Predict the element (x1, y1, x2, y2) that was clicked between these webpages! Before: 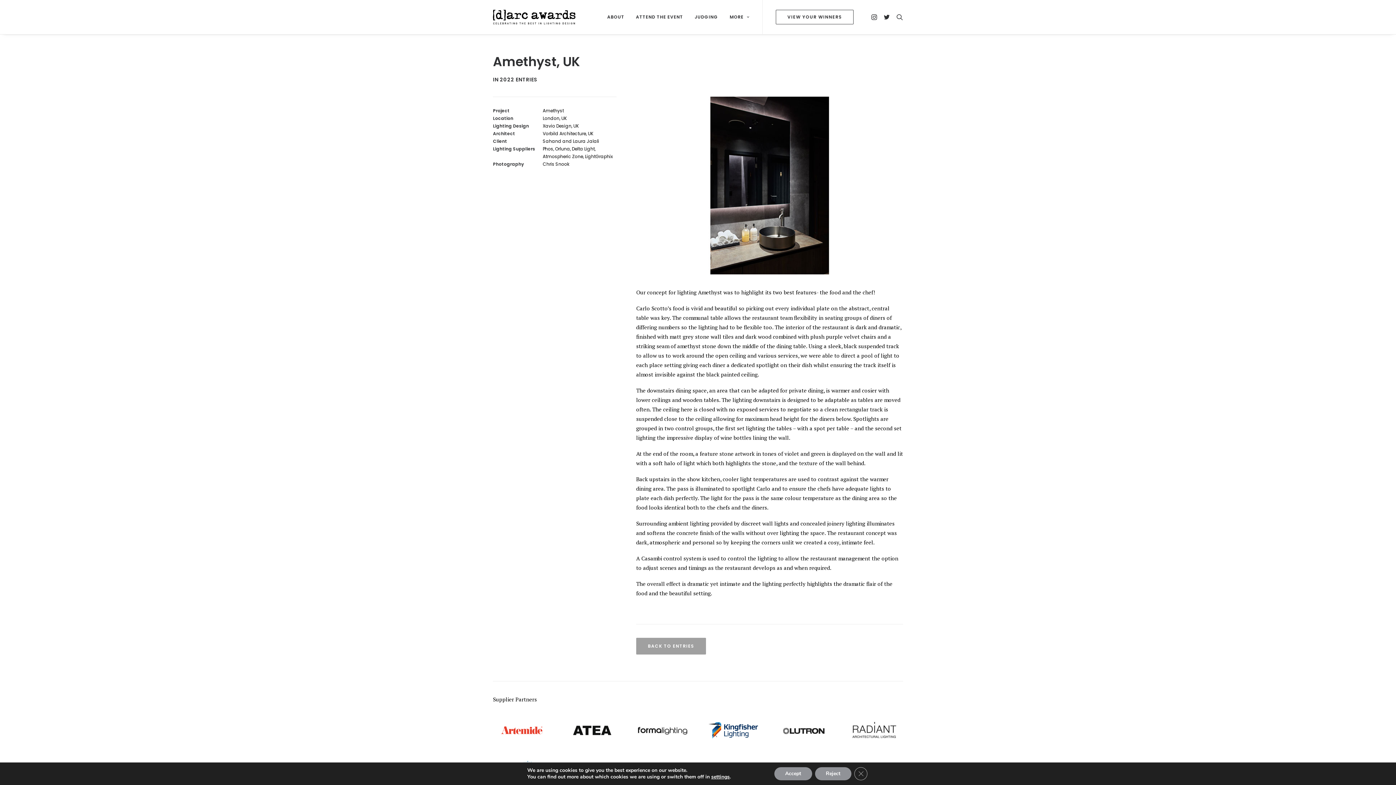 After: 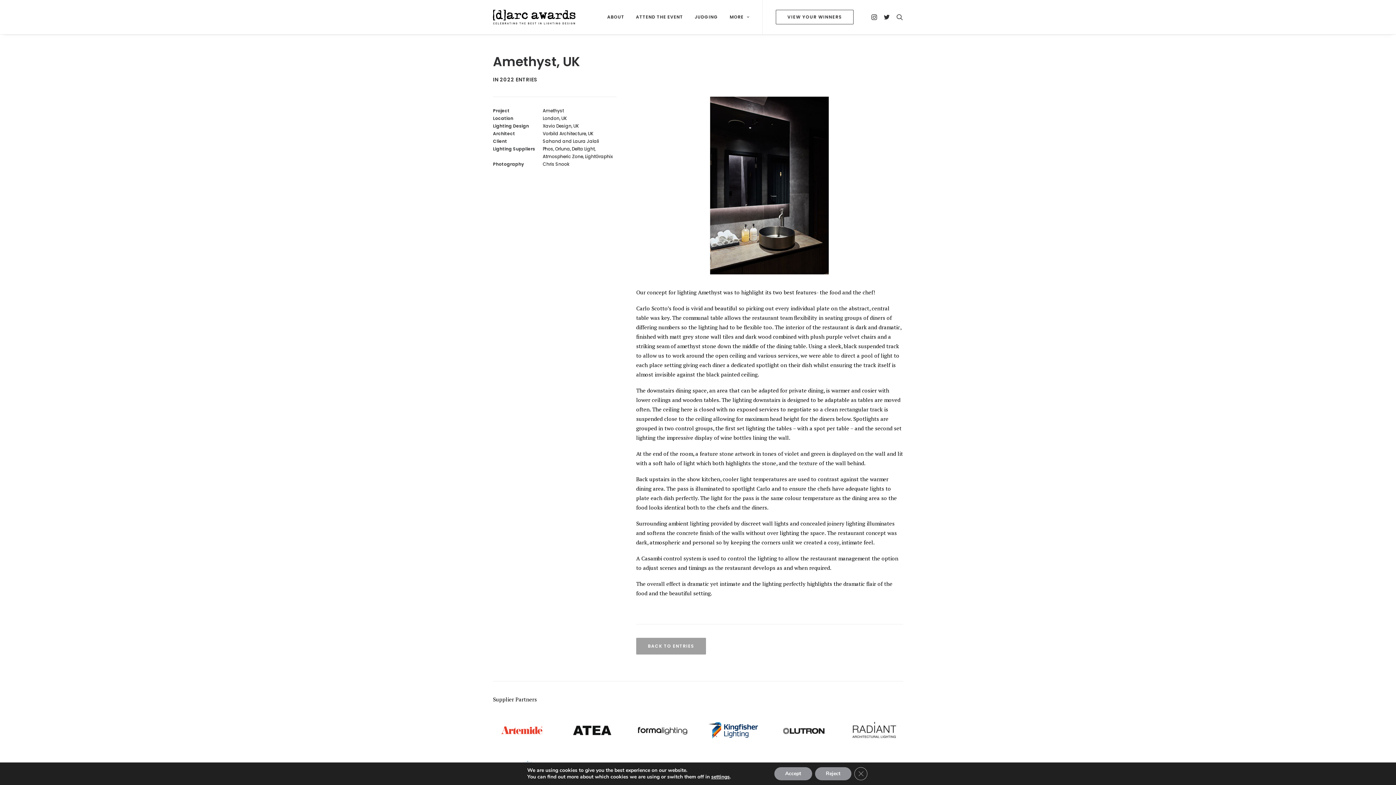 Action: bbox: (775, 717, 832, 743)